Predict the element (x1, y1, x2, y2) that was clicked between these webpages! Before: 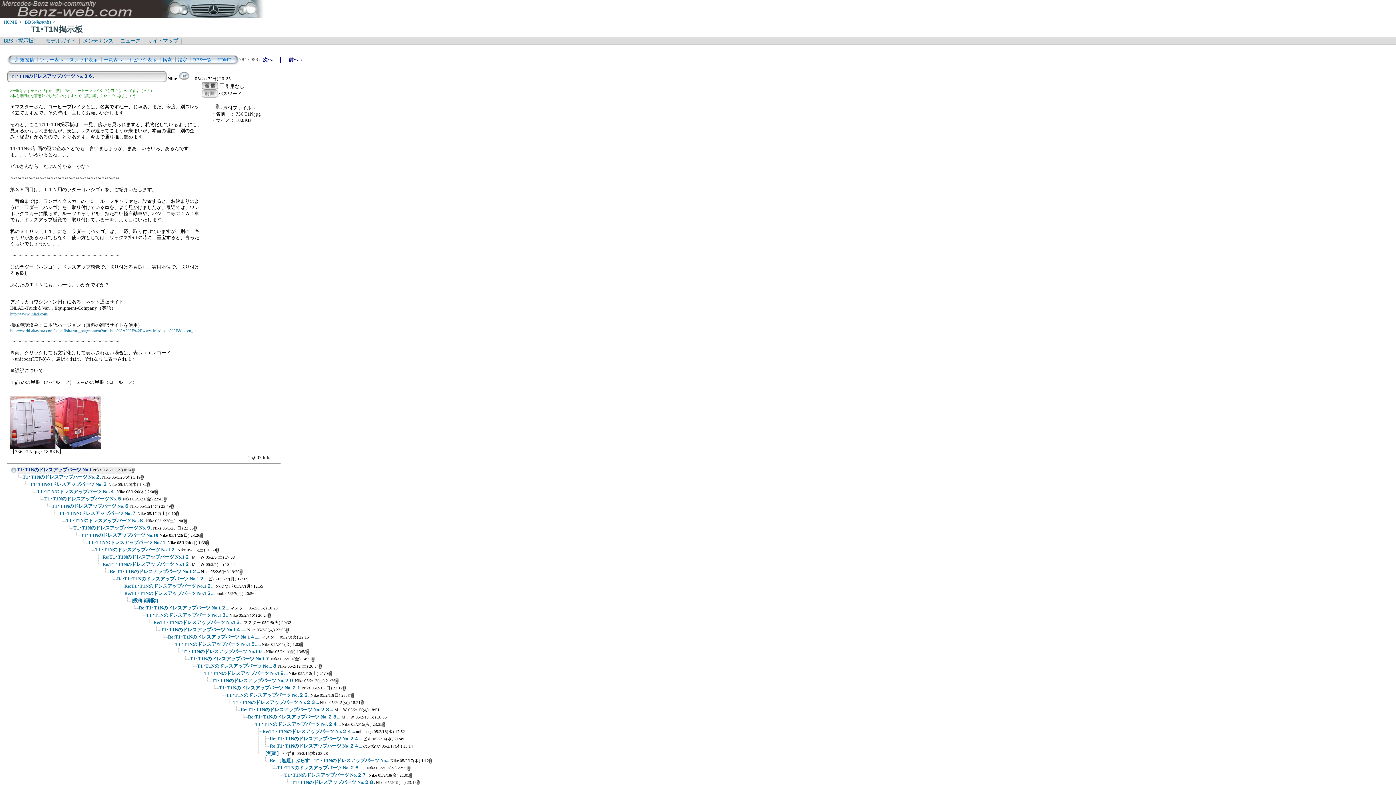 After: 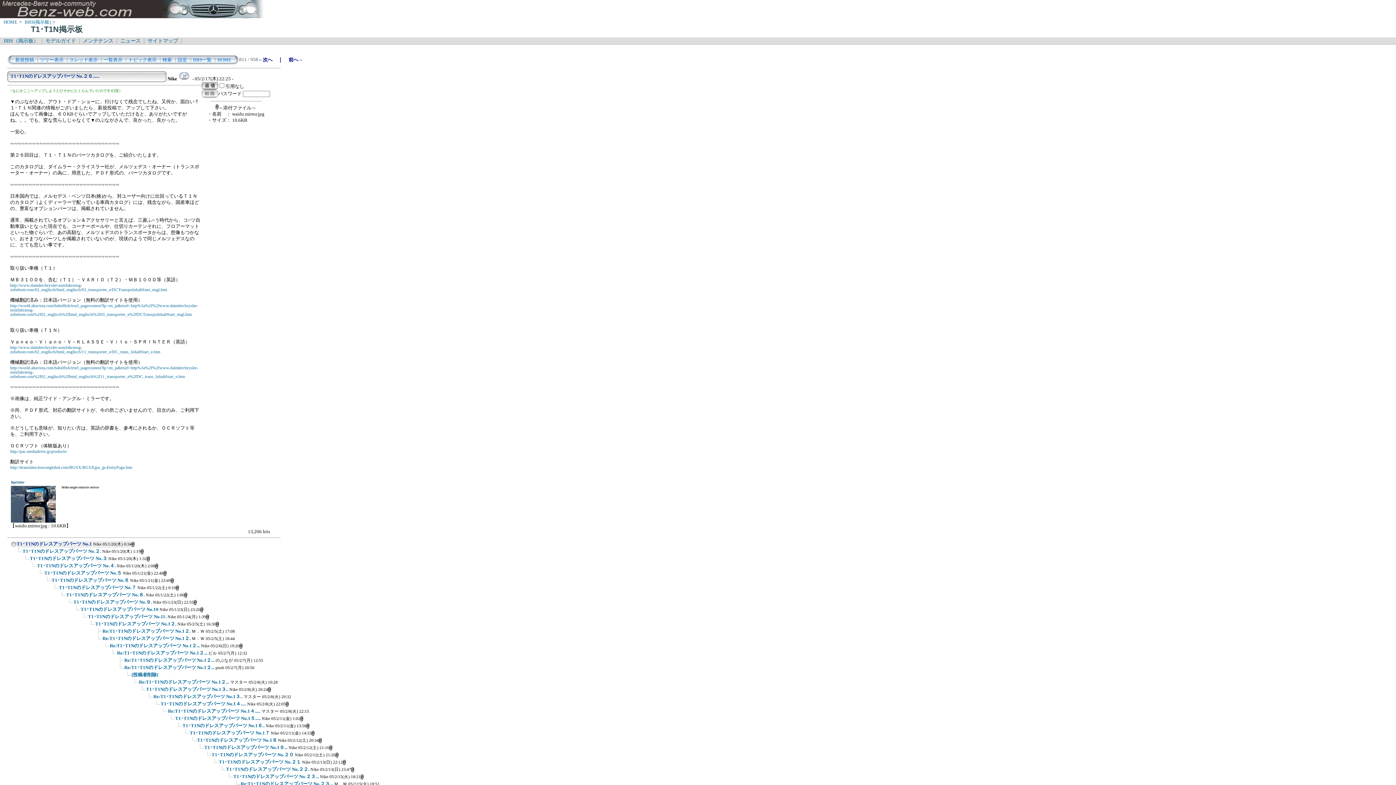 Action: label: T1･T1Nのドレスアップパーツ No.２６...... Nike 05/2/17(木) 22:25 bbox: (277, 765, 407, 770)